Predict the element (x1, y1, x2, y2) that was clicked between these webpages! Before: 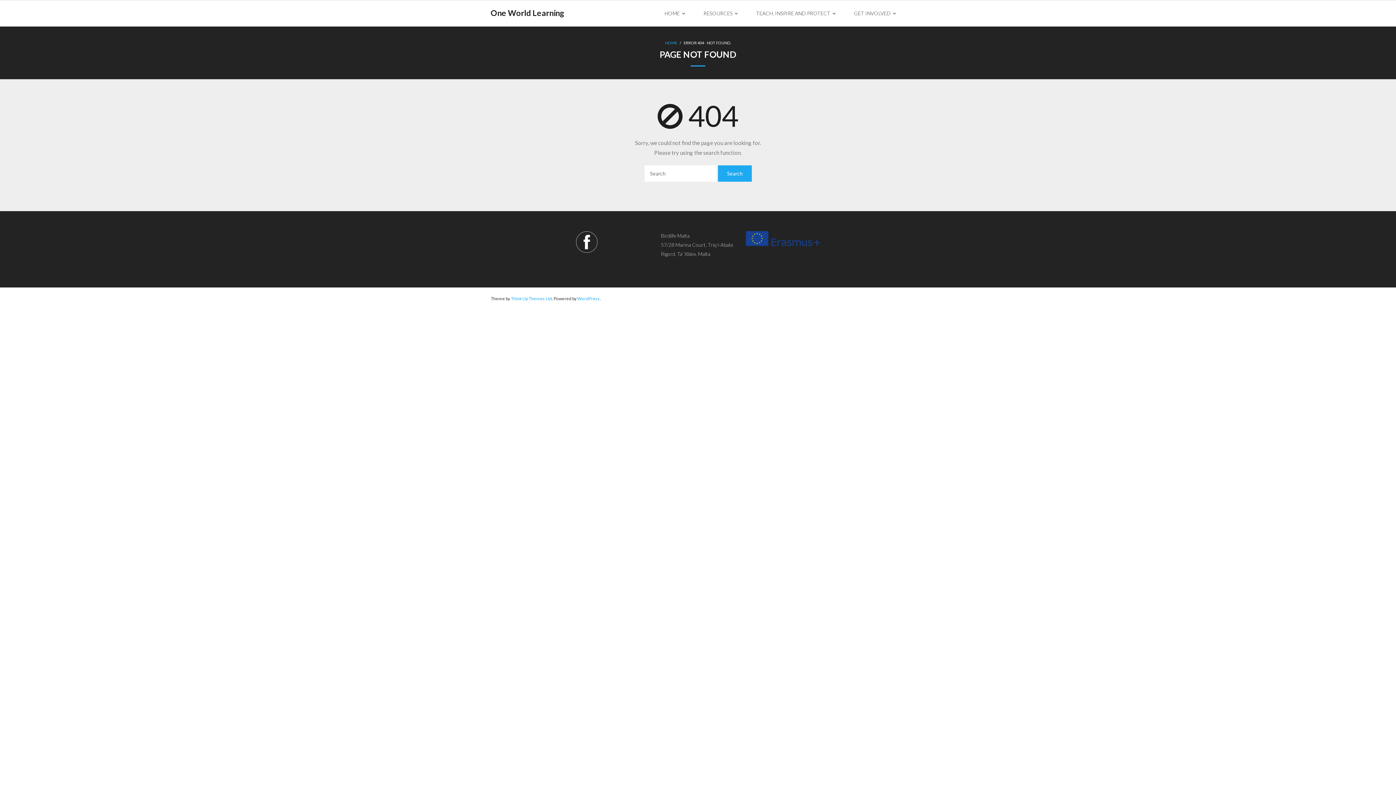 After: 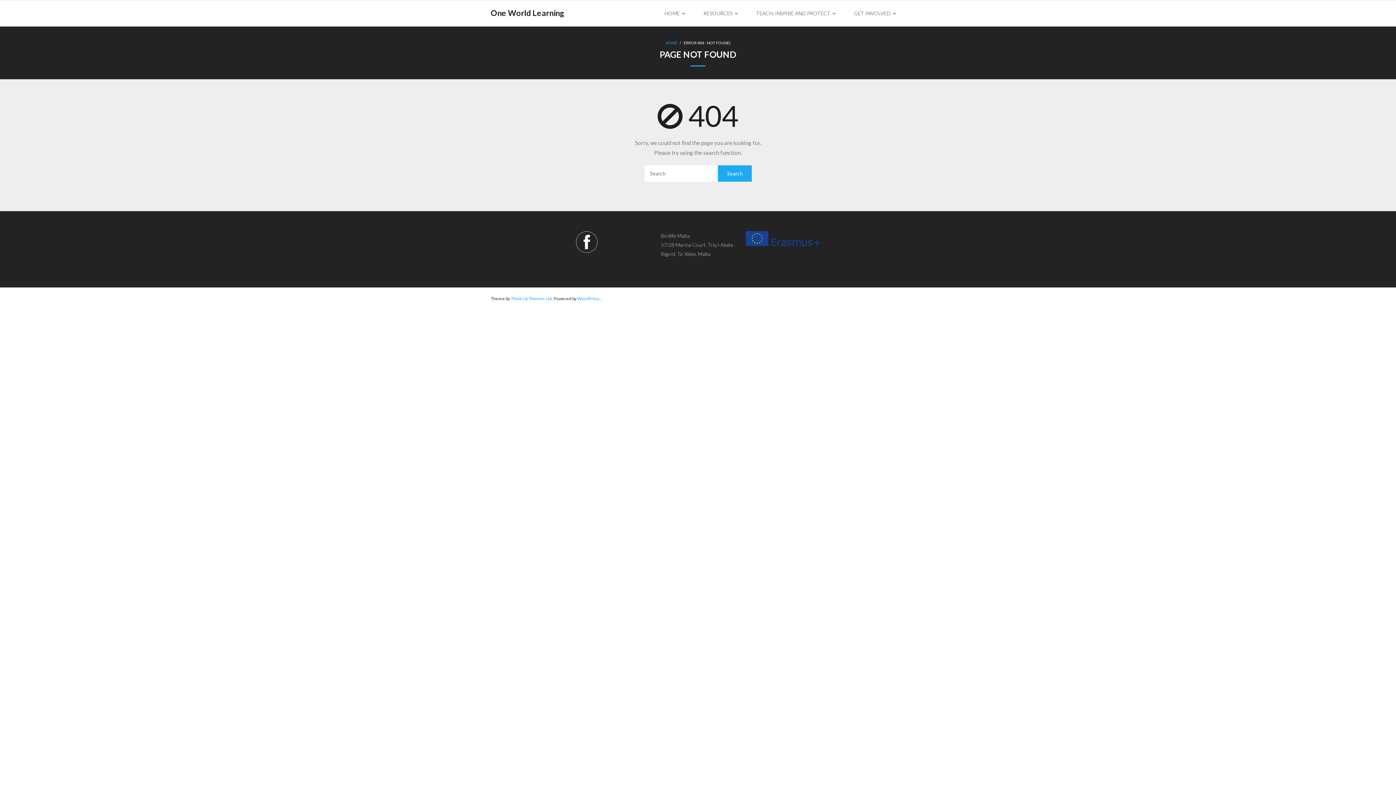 Action: bbox: (575, 248, 597, 254)